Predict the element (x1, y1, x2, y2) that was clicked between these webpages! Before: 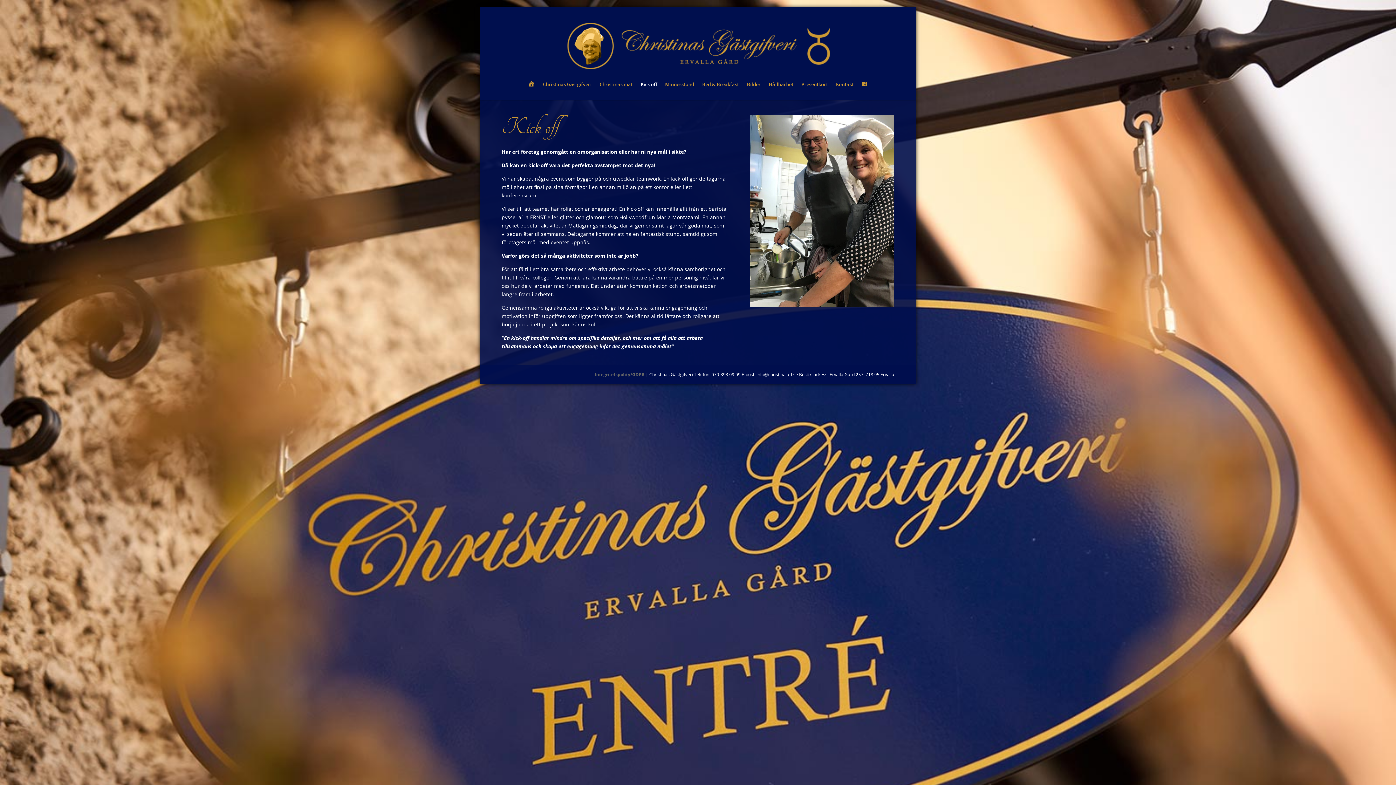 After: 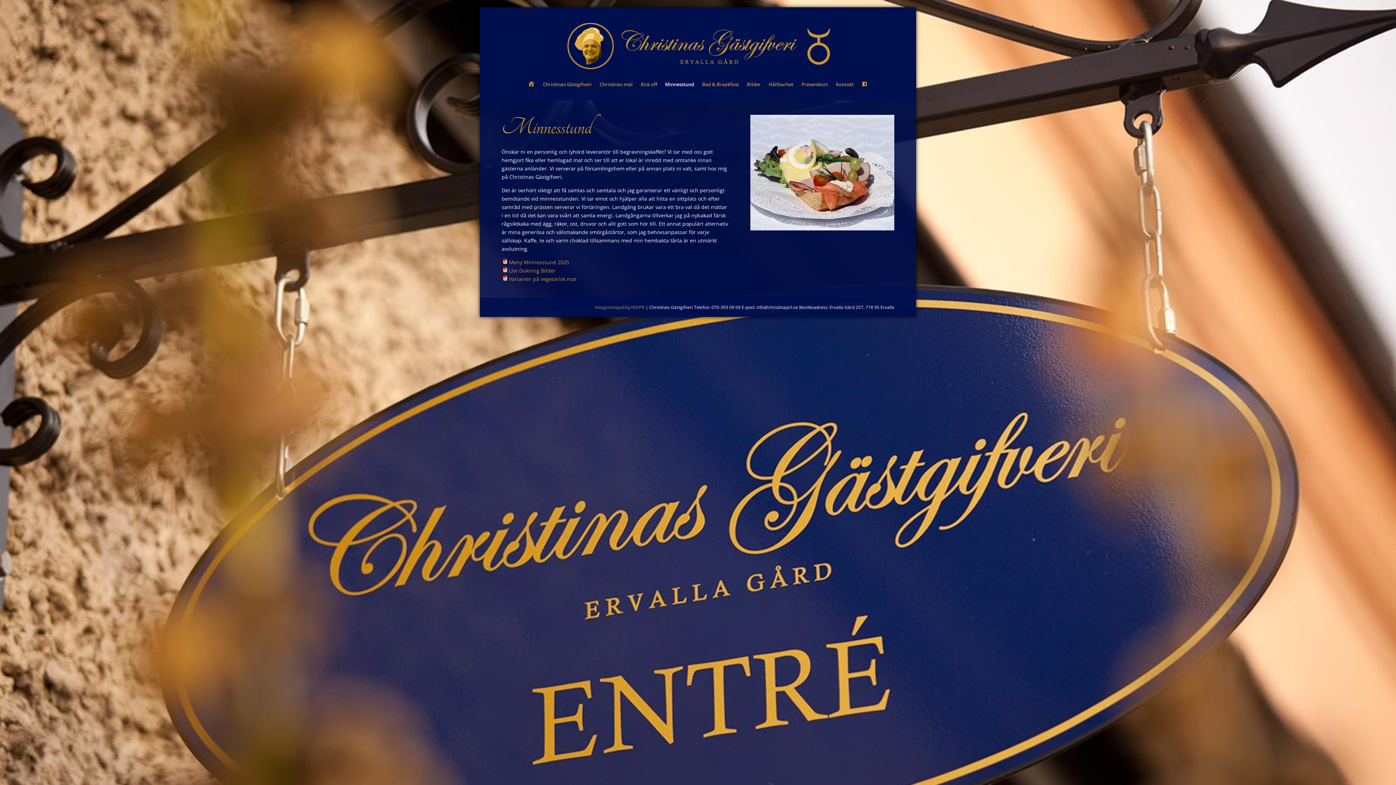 Action: bbox: (665, 81, 694, 100) label: Minnesstund